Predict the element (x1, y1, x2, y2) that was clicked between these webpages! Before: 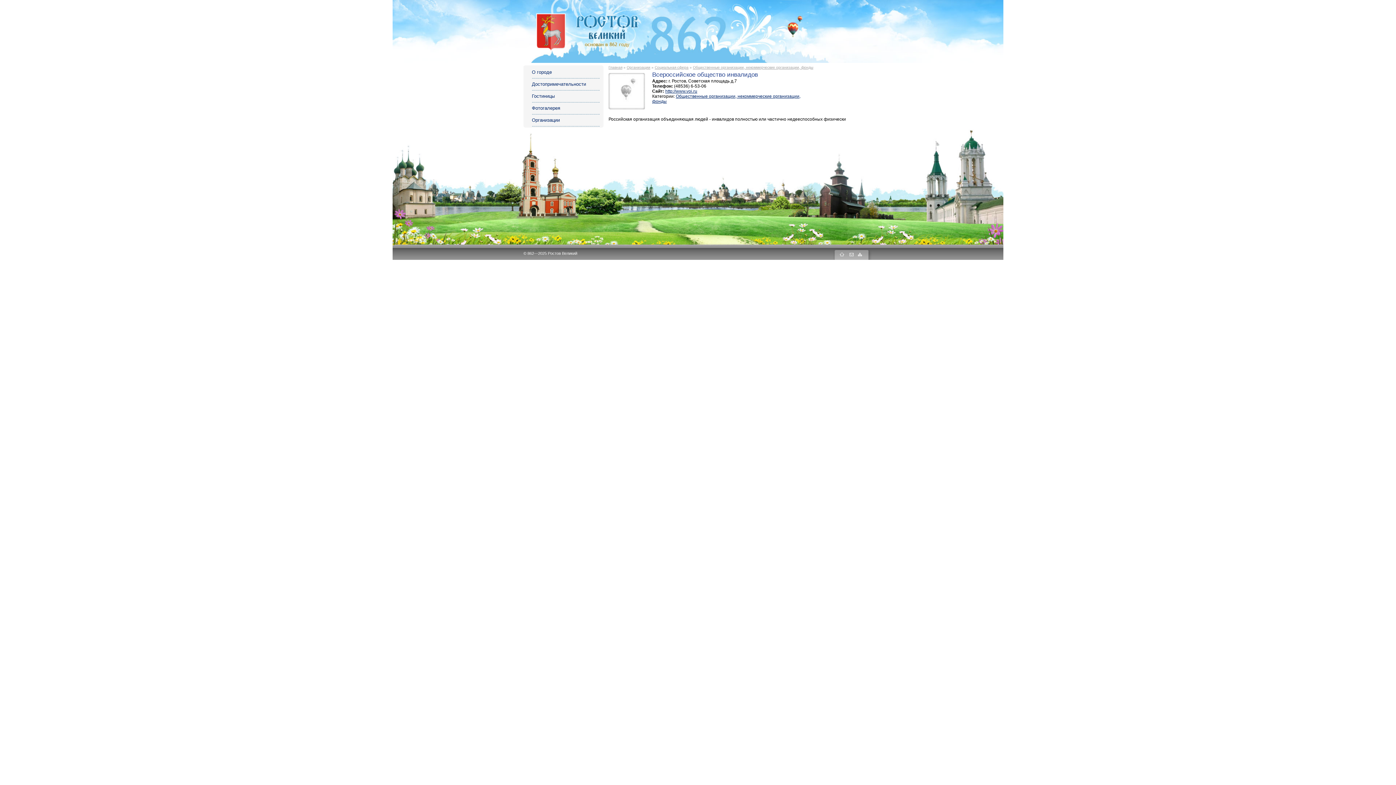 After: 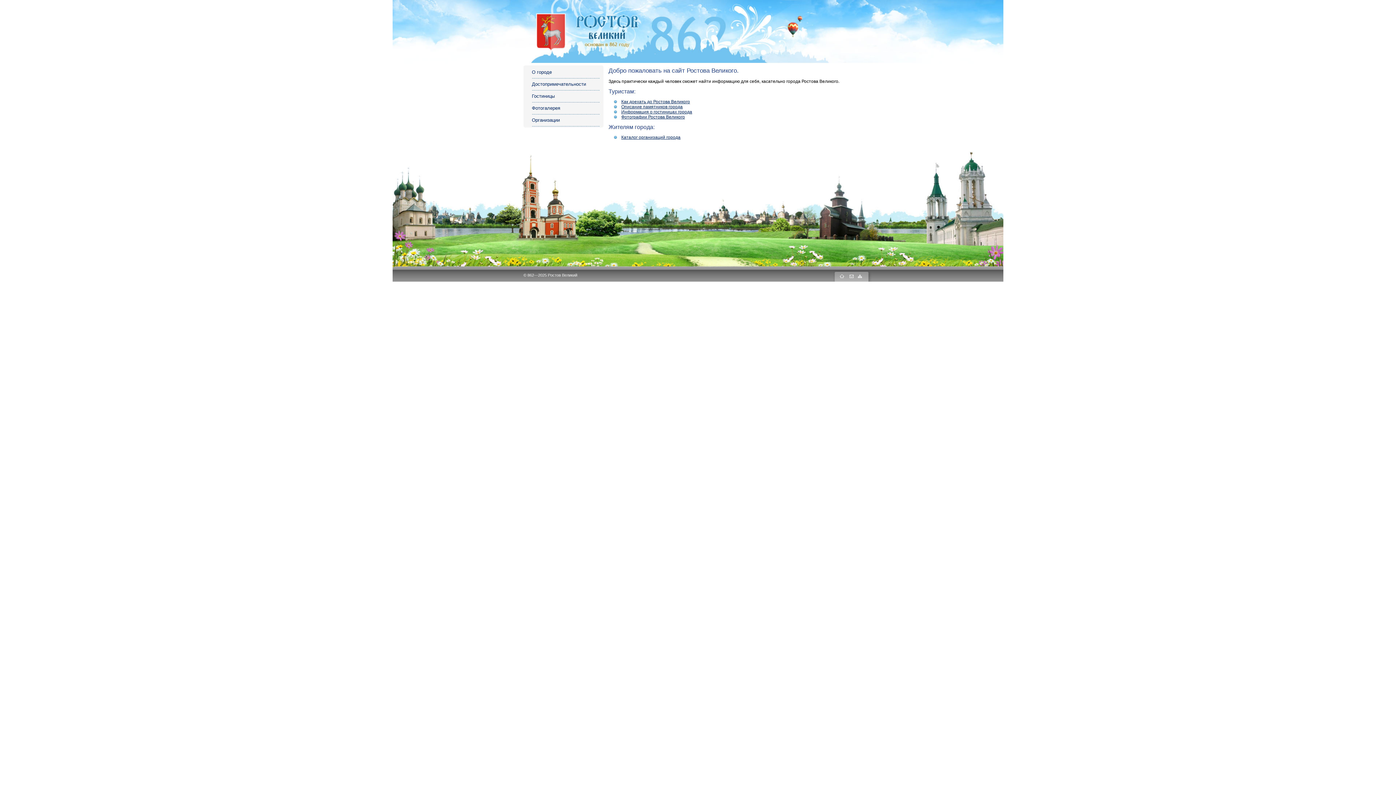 Action: bbox: (536, 47, 640, 52)